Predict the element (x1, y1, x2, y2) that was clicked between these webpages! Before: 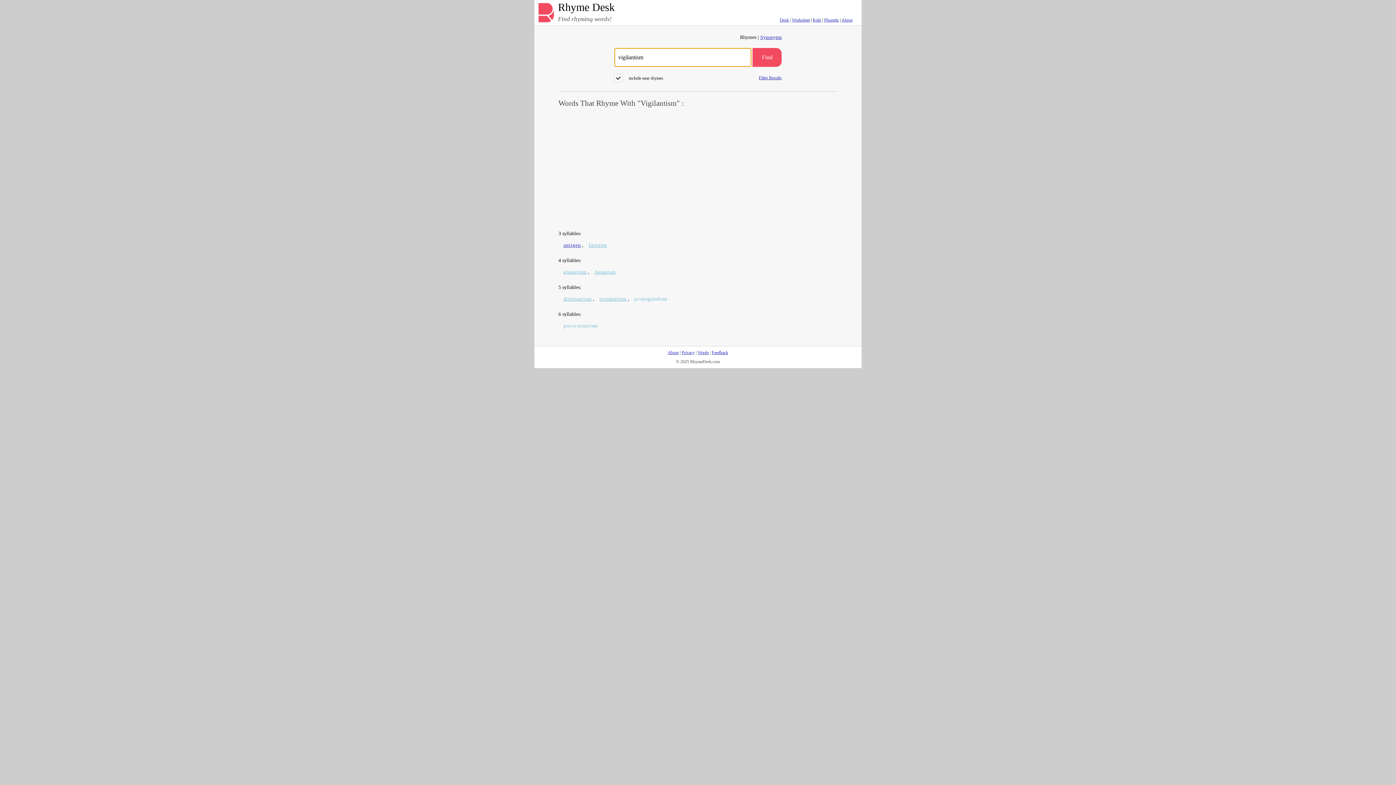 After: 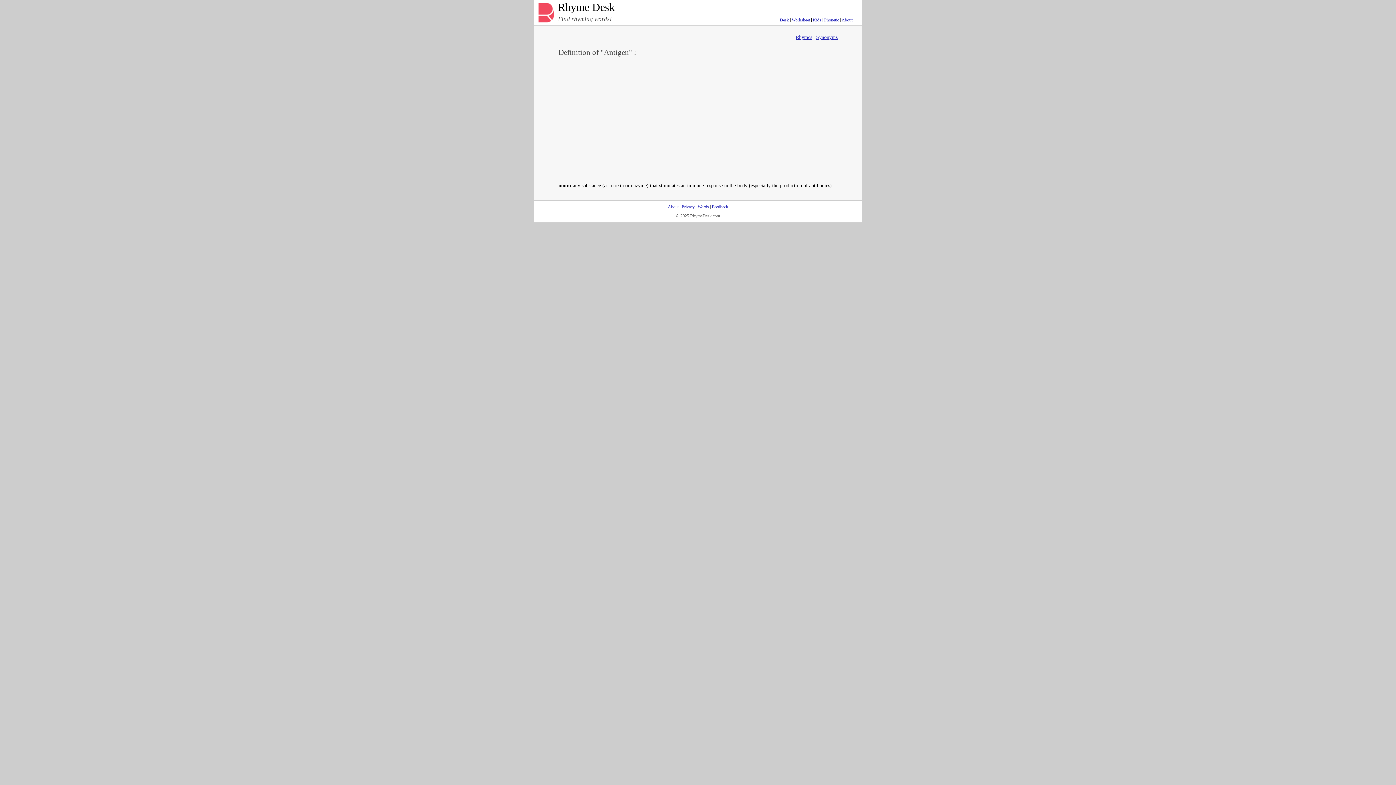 Action: label: antigen bbox: (563, 242, 581, 248)